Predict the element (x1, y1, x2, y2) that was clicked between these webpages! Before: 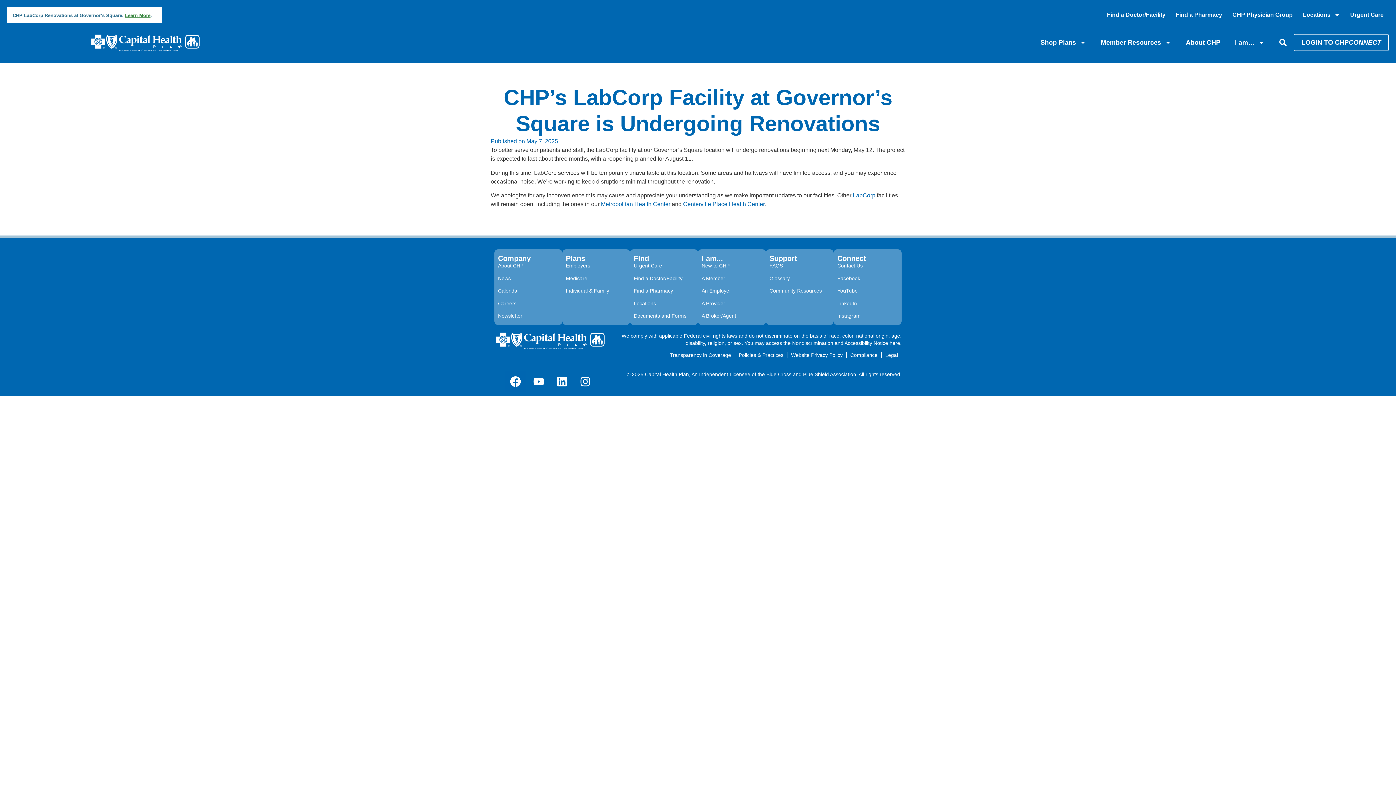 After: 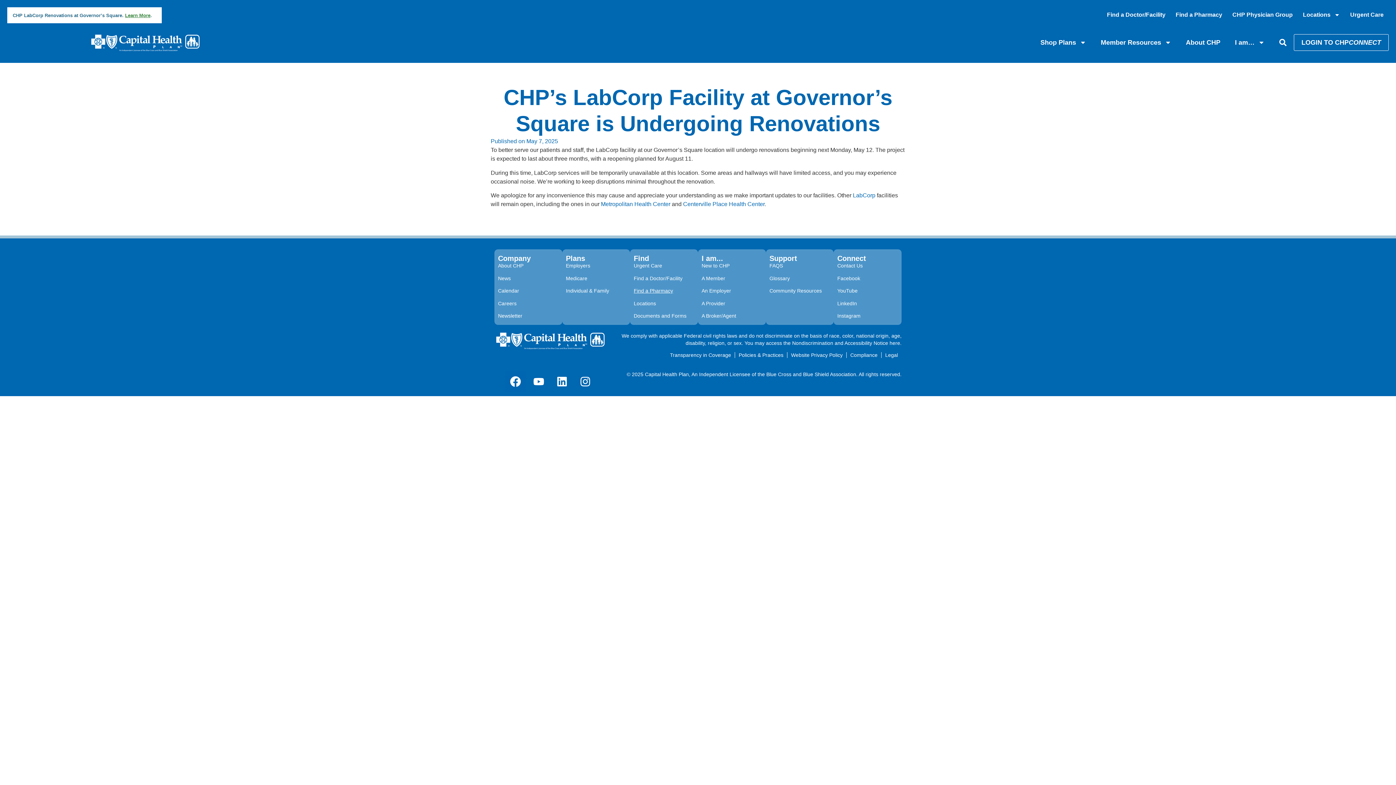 Action: bbox: (633, 288, 673, 293) label: Find a Pharmacy